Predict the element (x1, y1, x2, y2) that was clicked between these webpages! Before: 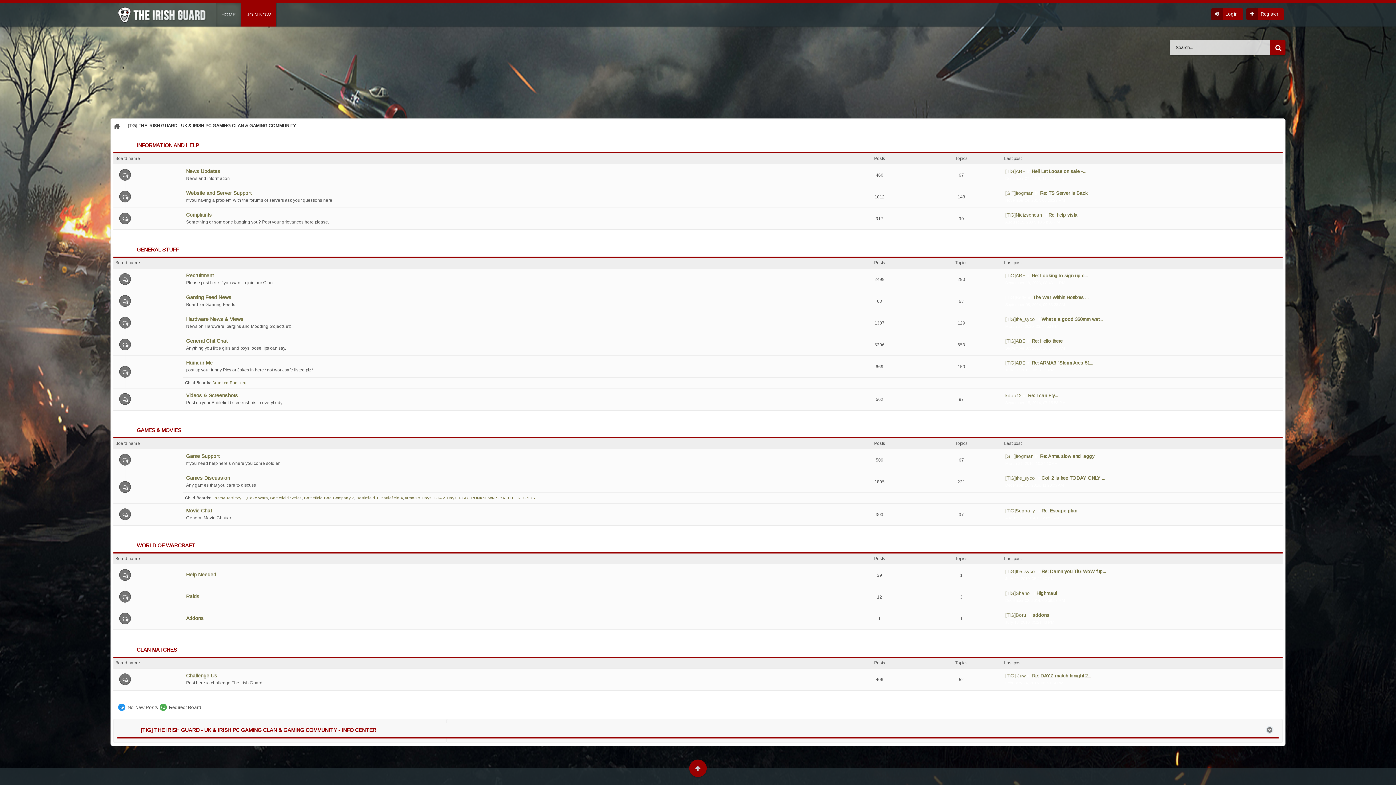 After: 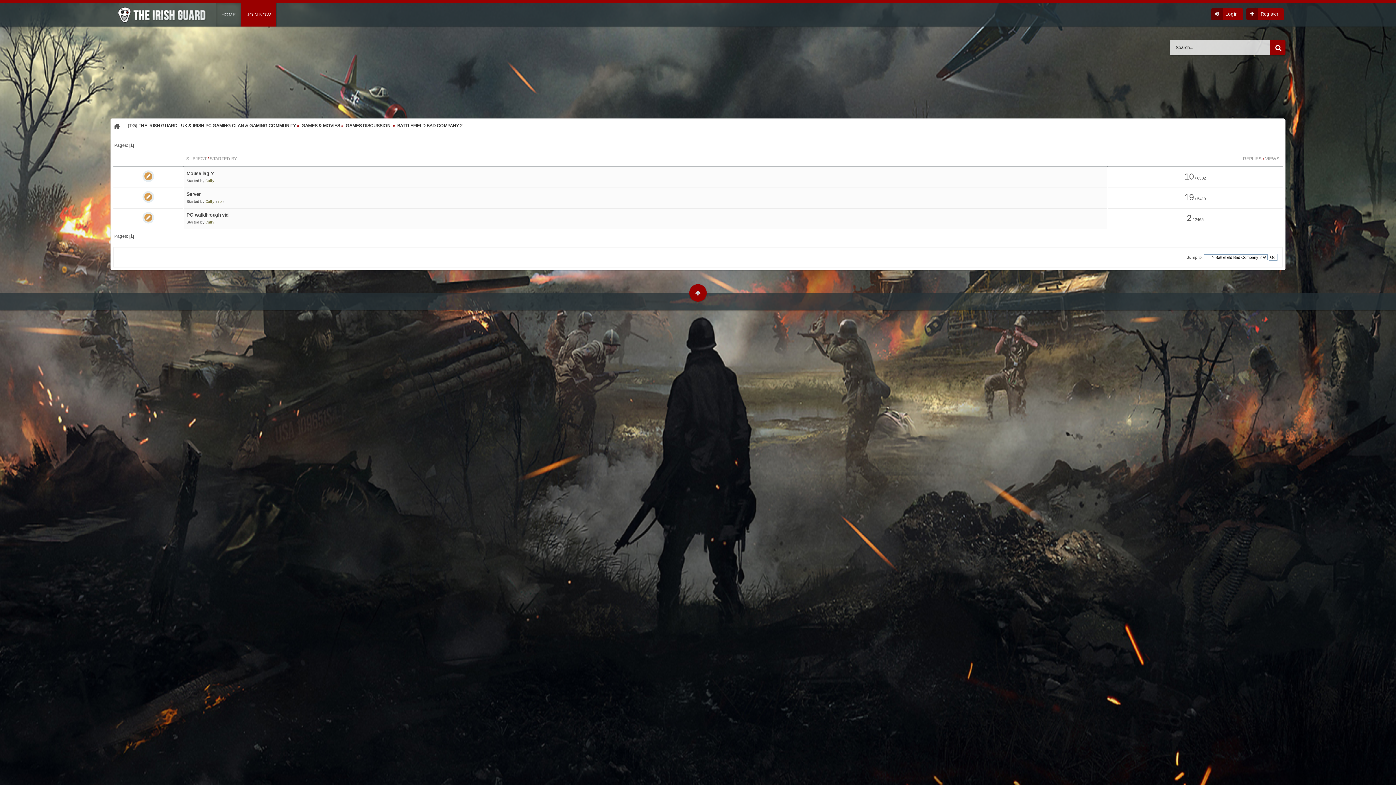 Action: label: Battlefield Bad Company 2 bbox: (304, 496, 354, 500)